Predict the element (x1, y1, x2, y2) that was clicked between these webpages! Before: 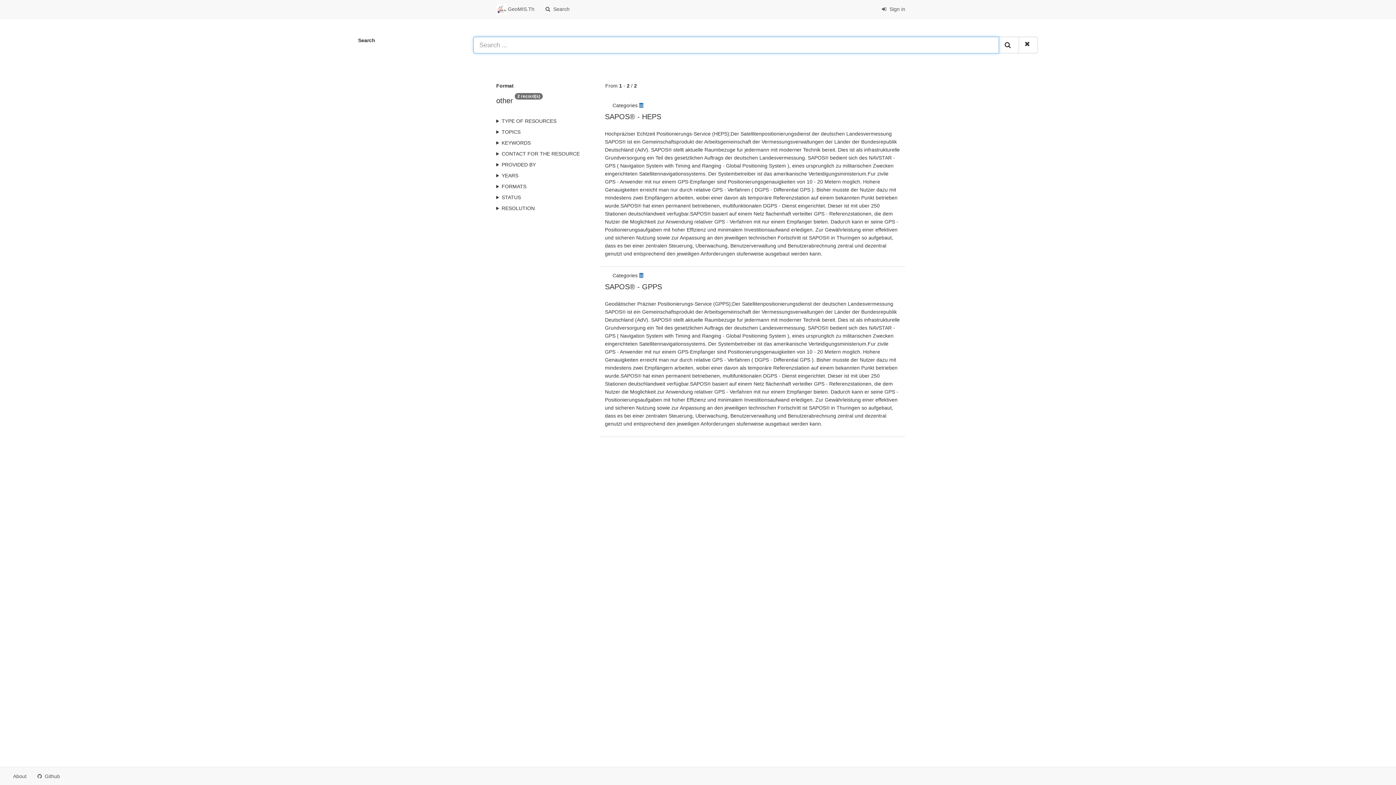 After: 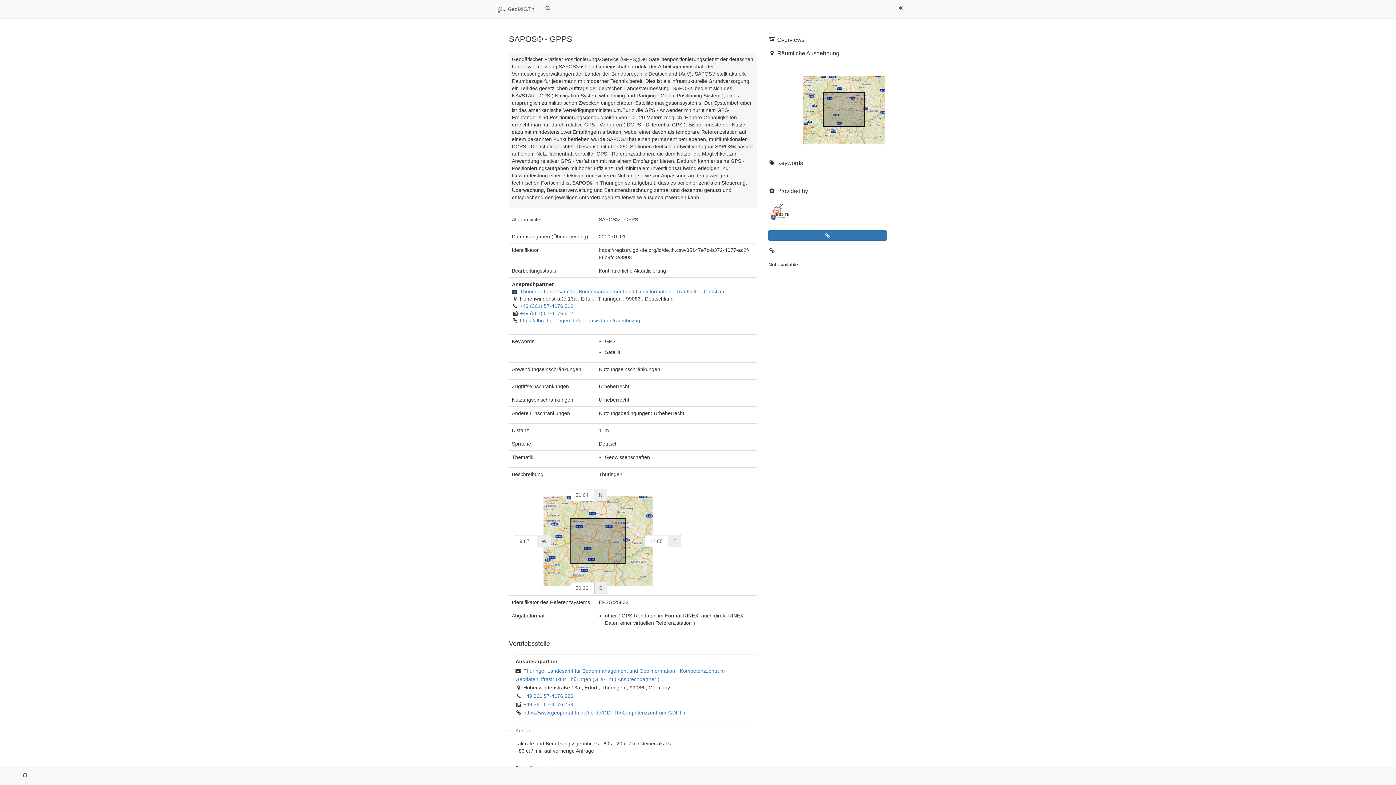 Action: label: SAPOS® - GPPS bbox: (605, 282, 662, 290)